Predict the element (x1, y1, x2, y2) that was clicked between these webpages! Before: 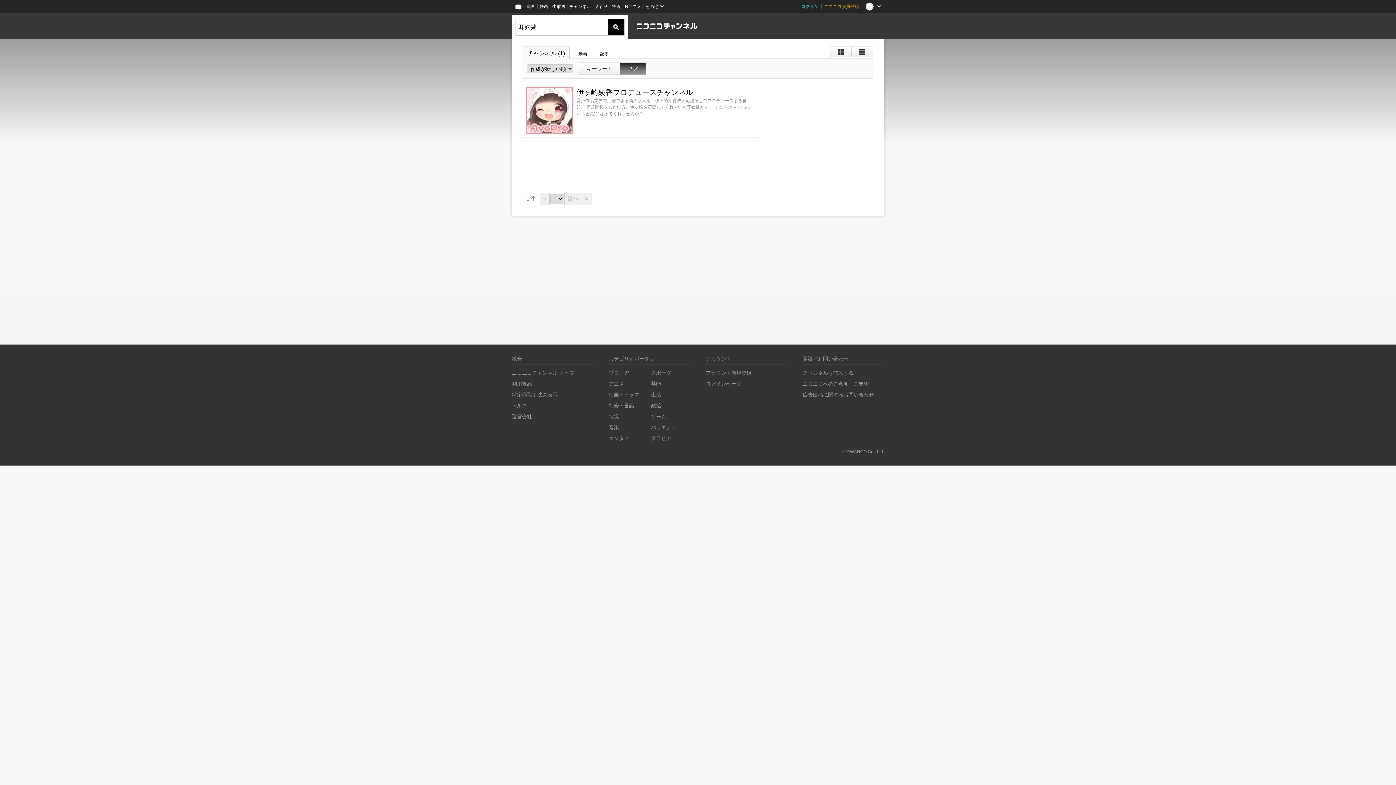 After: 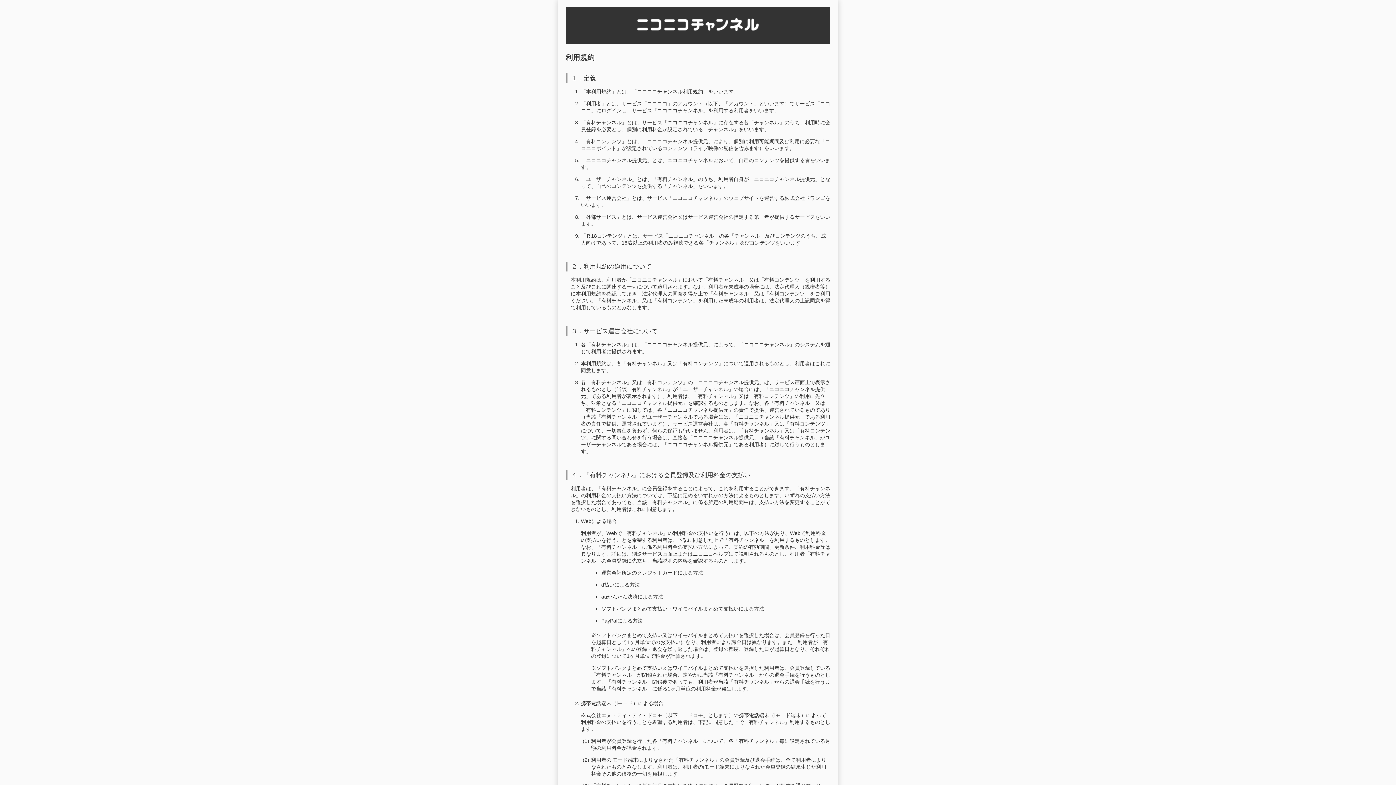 Action: bbox: (512, 381, 532, 386) label: 利用規約